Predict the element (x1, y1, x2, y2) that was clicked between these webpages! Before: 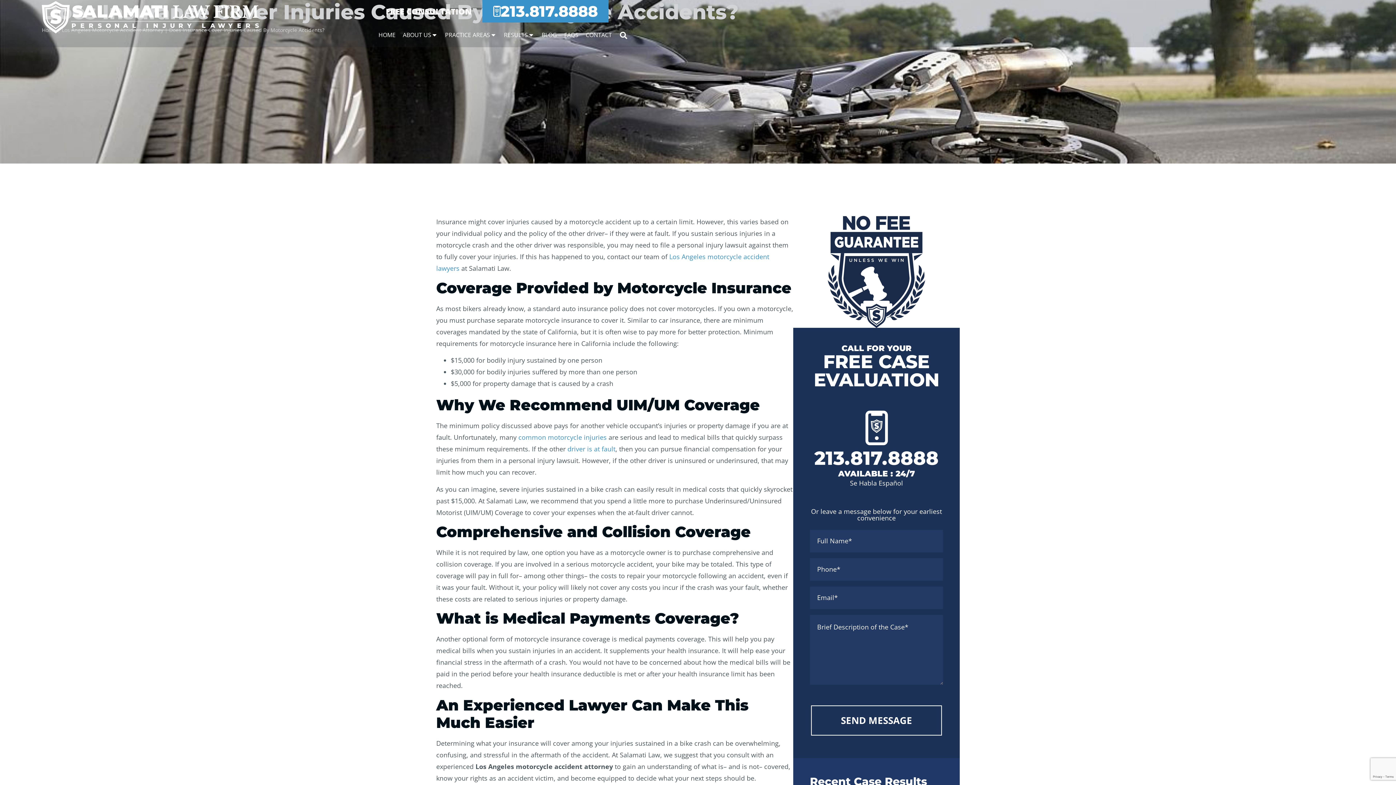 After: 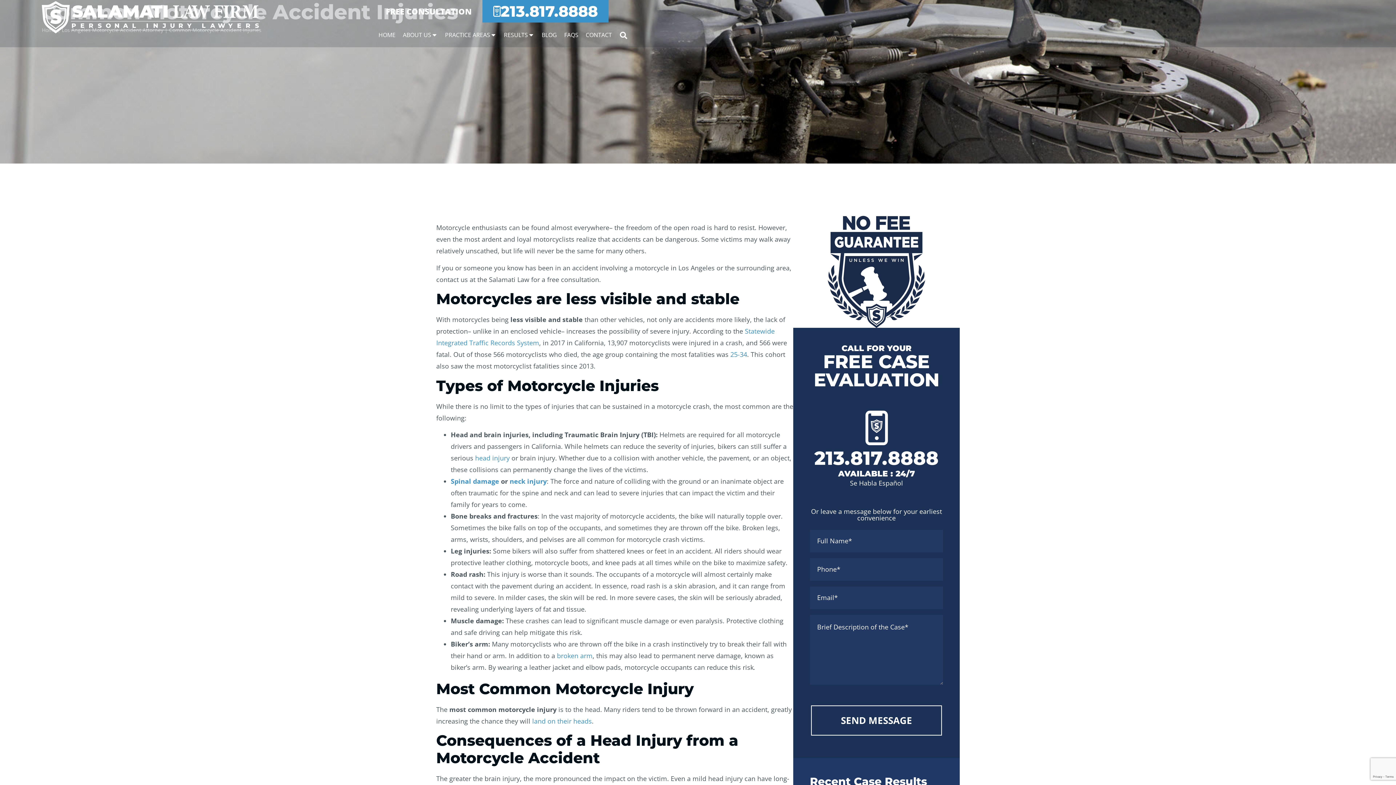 Action: label: common motorcycle injuries bbox: (518, 433, 606, 441)